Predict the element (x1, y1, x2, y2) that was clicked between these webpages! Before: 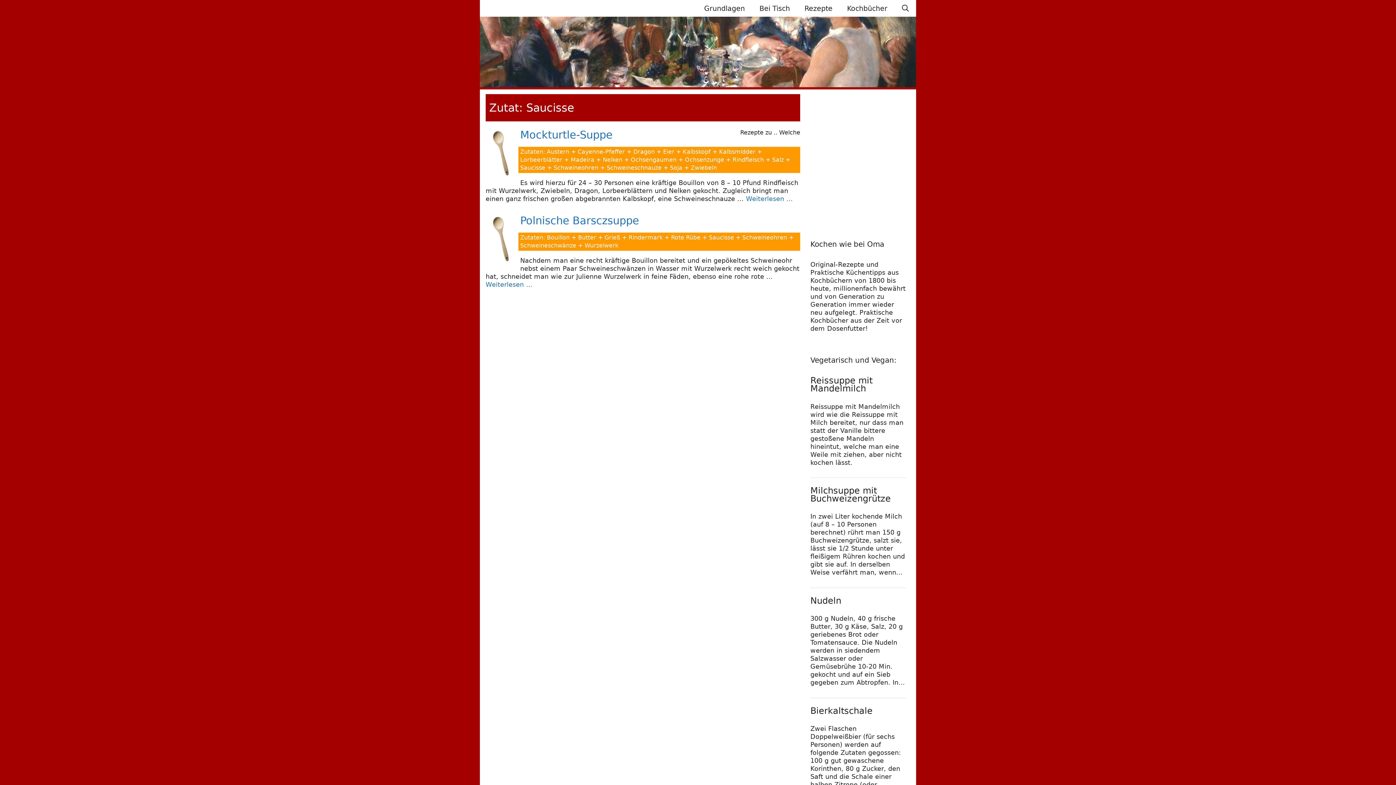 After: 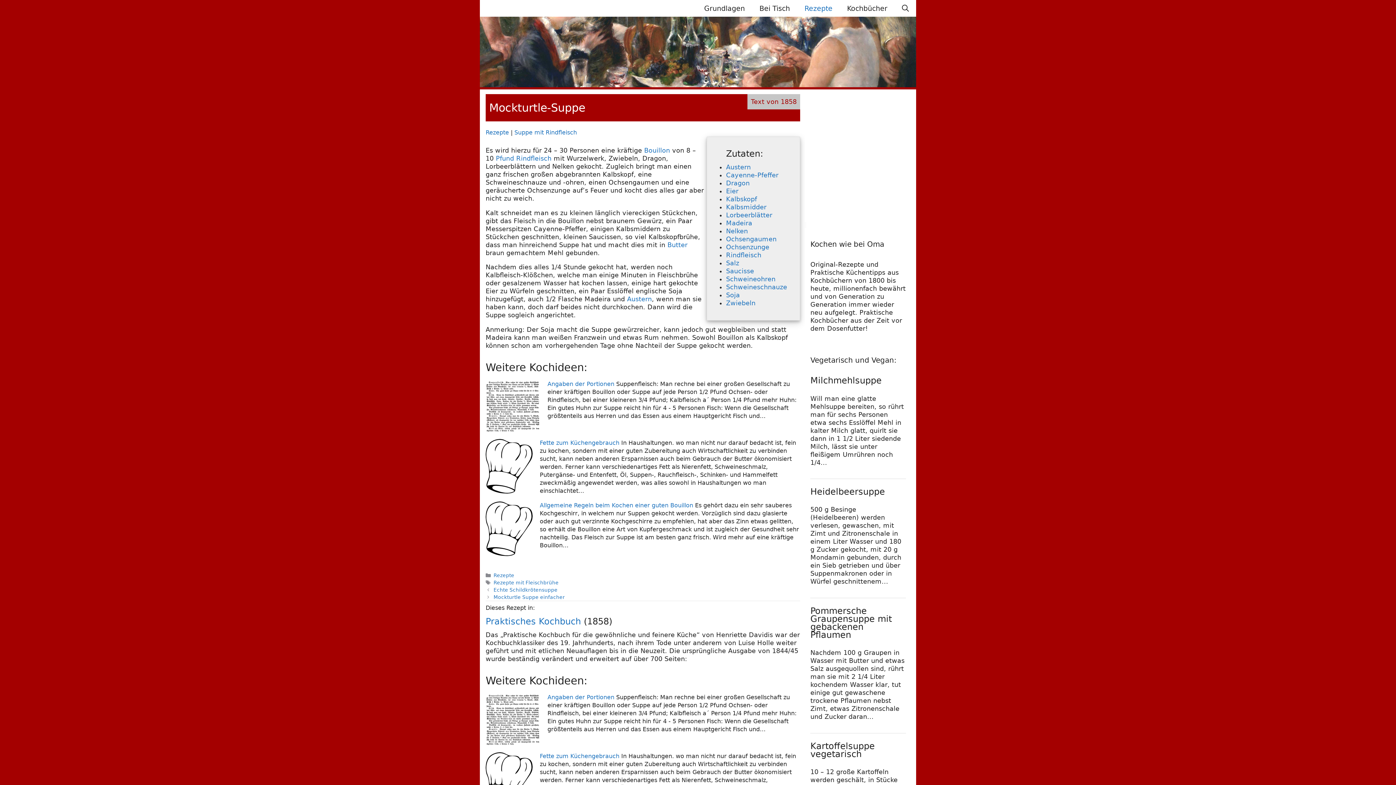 Action: bbox: (520, 128, 616, 140) label: Mockturtle-Suppe 